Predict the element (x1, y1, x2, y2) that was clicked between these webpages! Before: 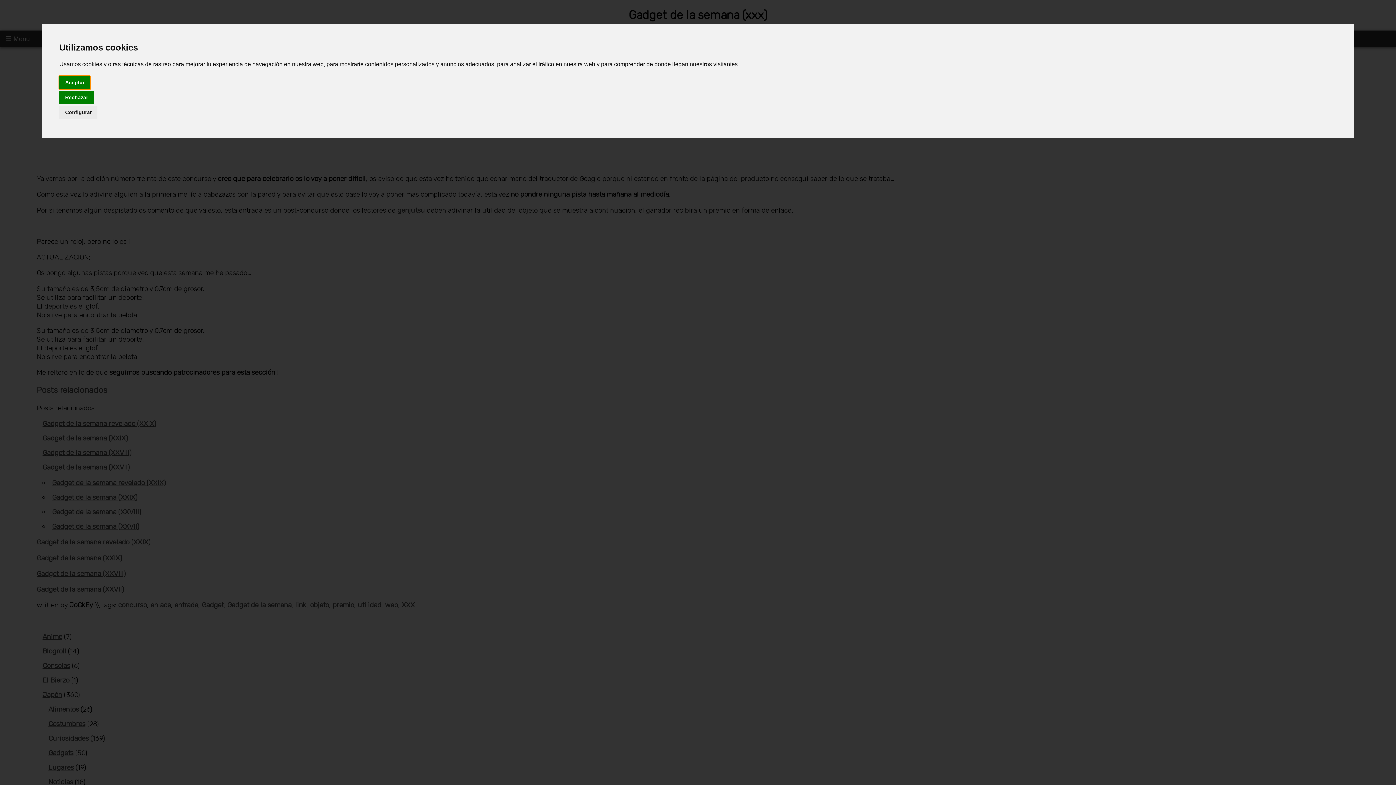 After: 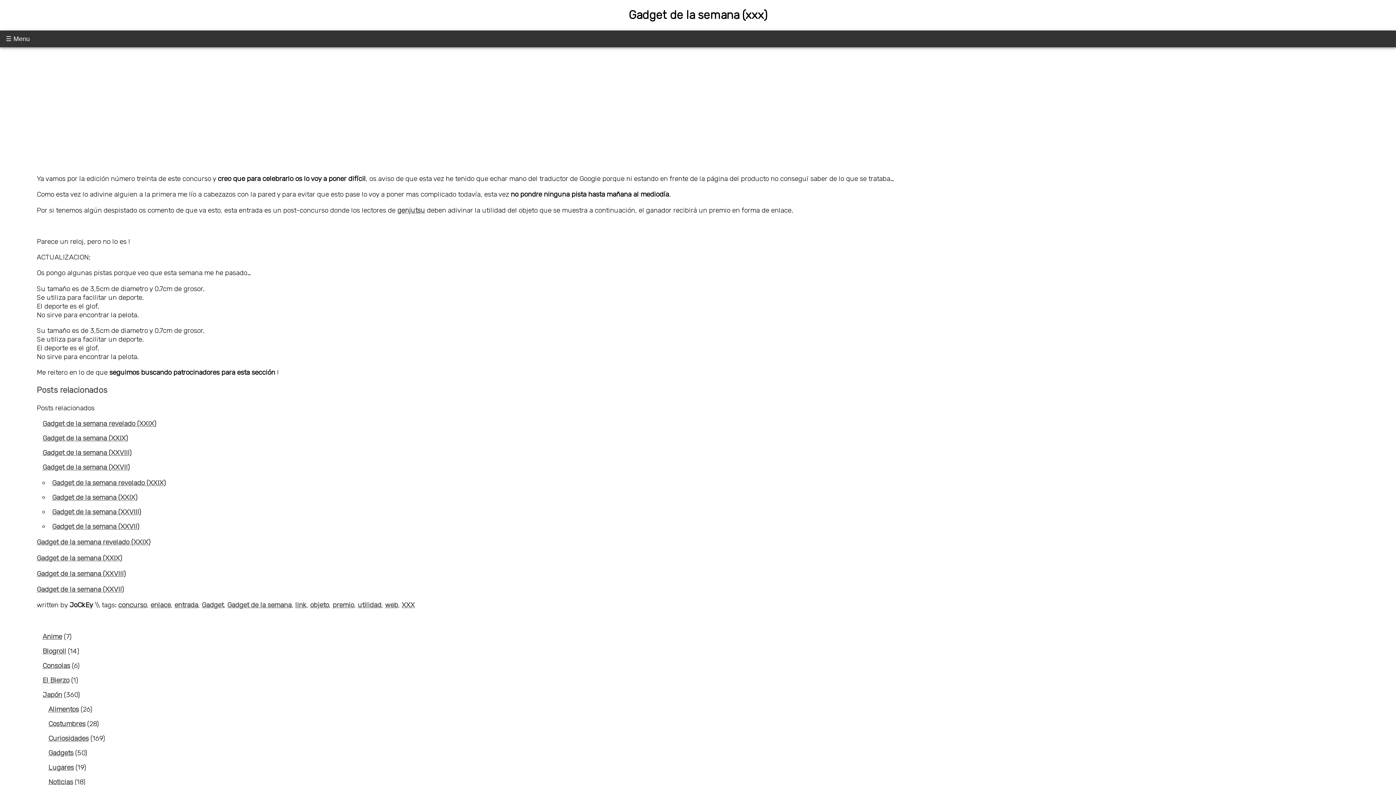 Action: bbox: (59, 75, 90, 89) label: Aceptar